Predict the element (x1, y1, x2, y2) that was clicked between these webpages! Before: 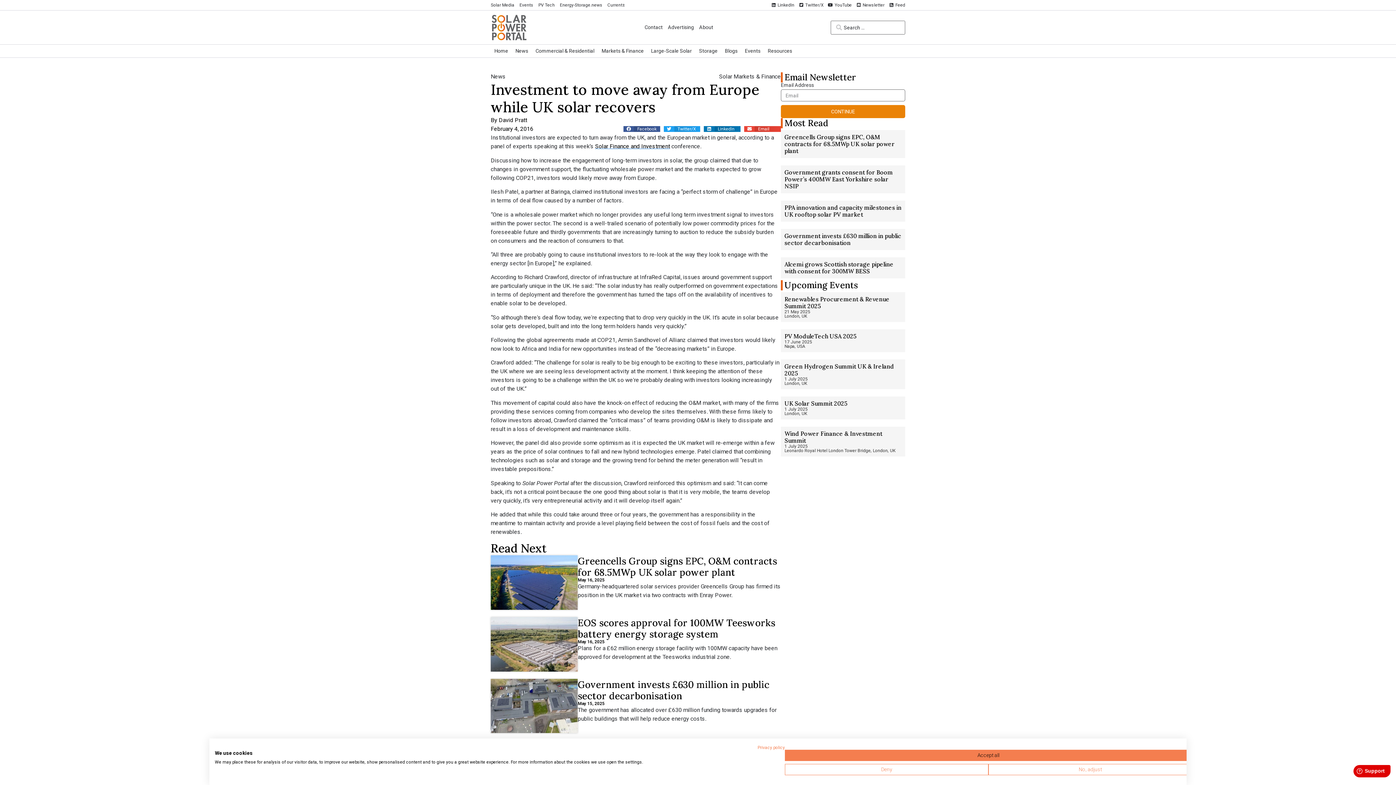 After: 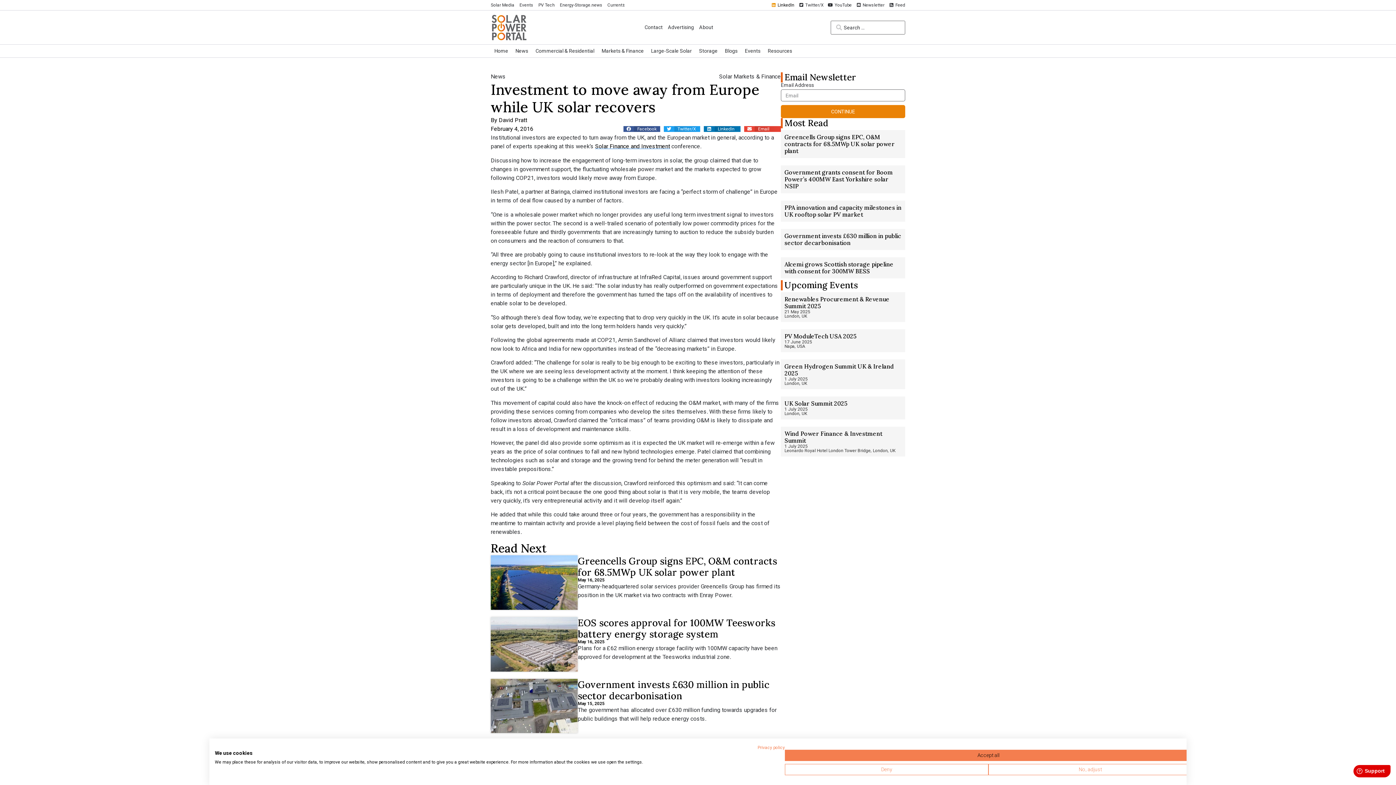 Action: bbox: (770, 1, 794, 8) label: LinkedIn